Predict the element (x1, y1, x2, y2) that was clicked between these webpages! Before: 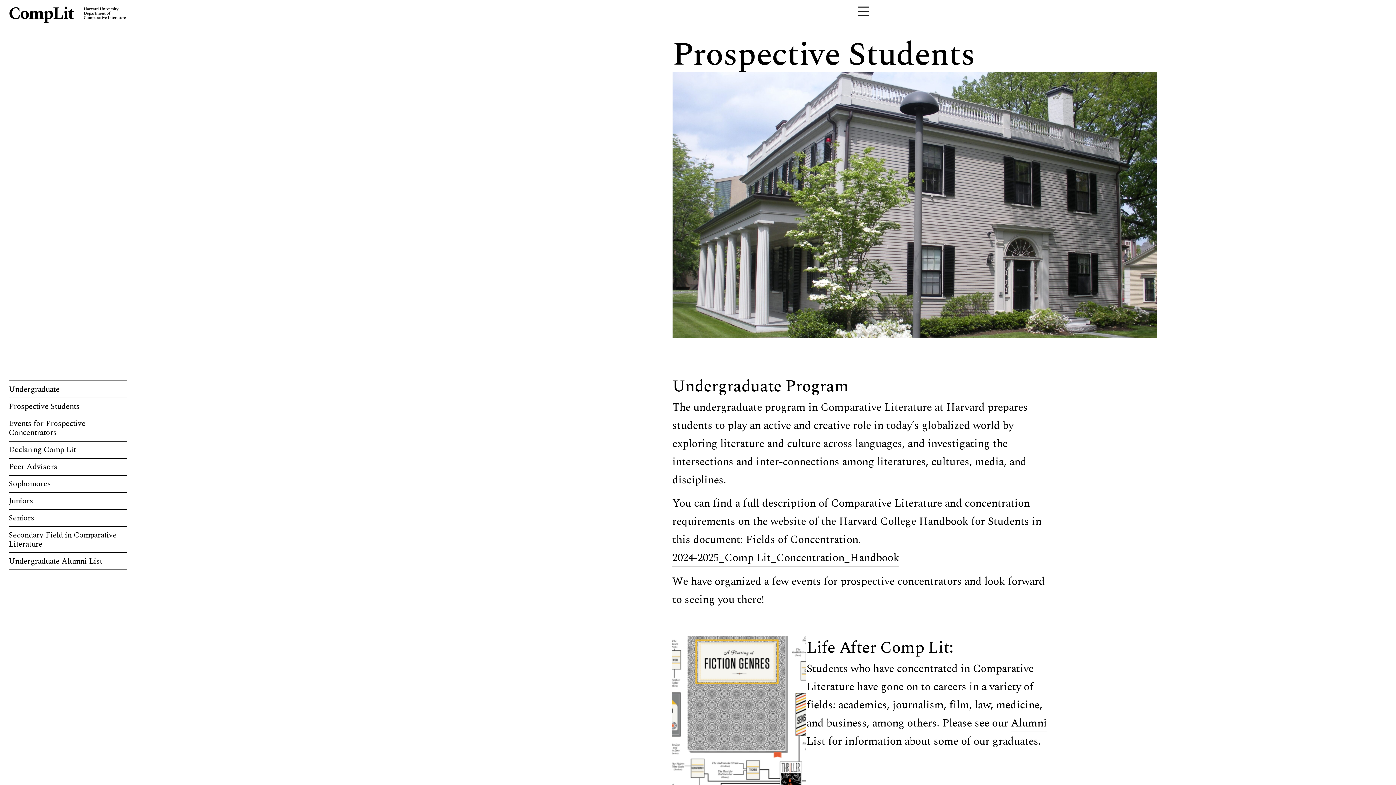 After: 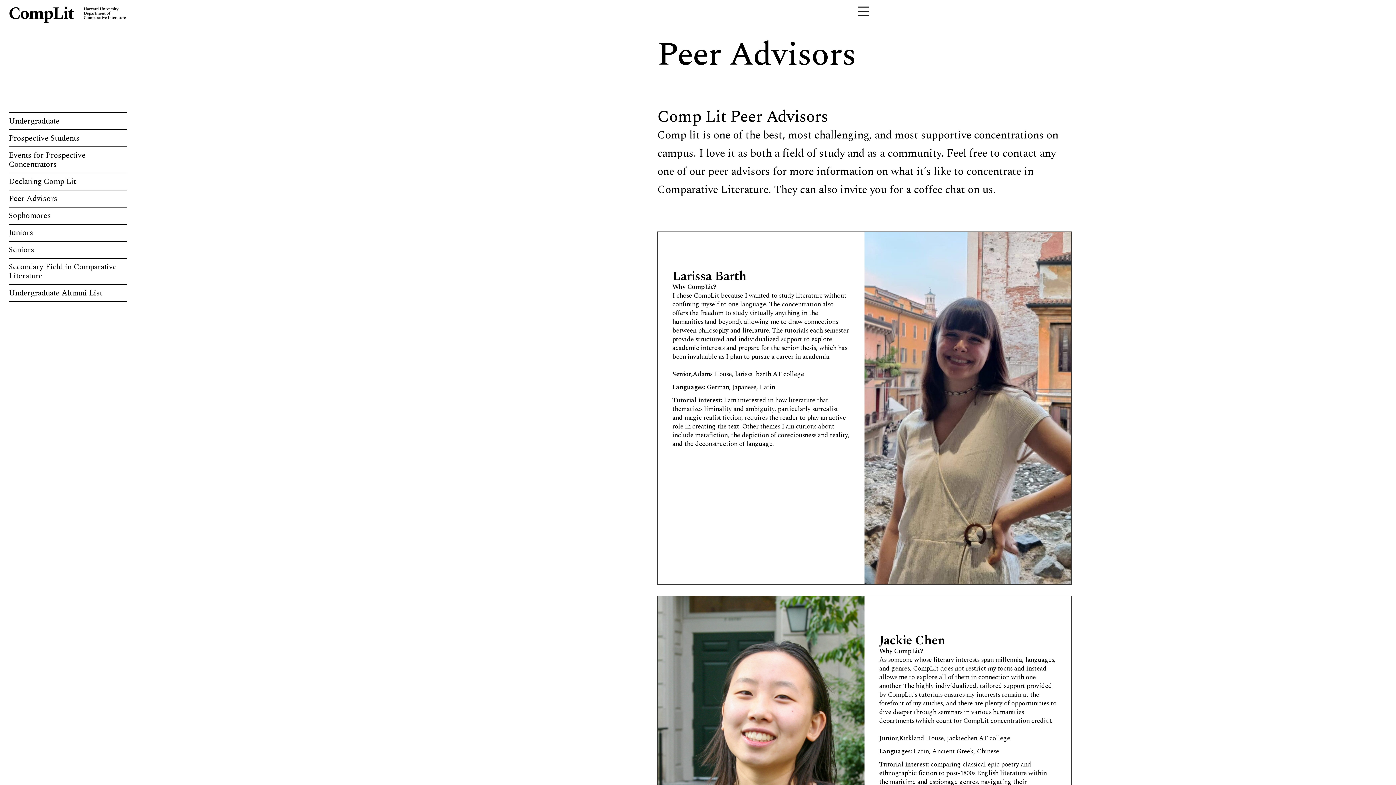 Action: bbox: (8, 458, 127, 475) label: Peer Advisors